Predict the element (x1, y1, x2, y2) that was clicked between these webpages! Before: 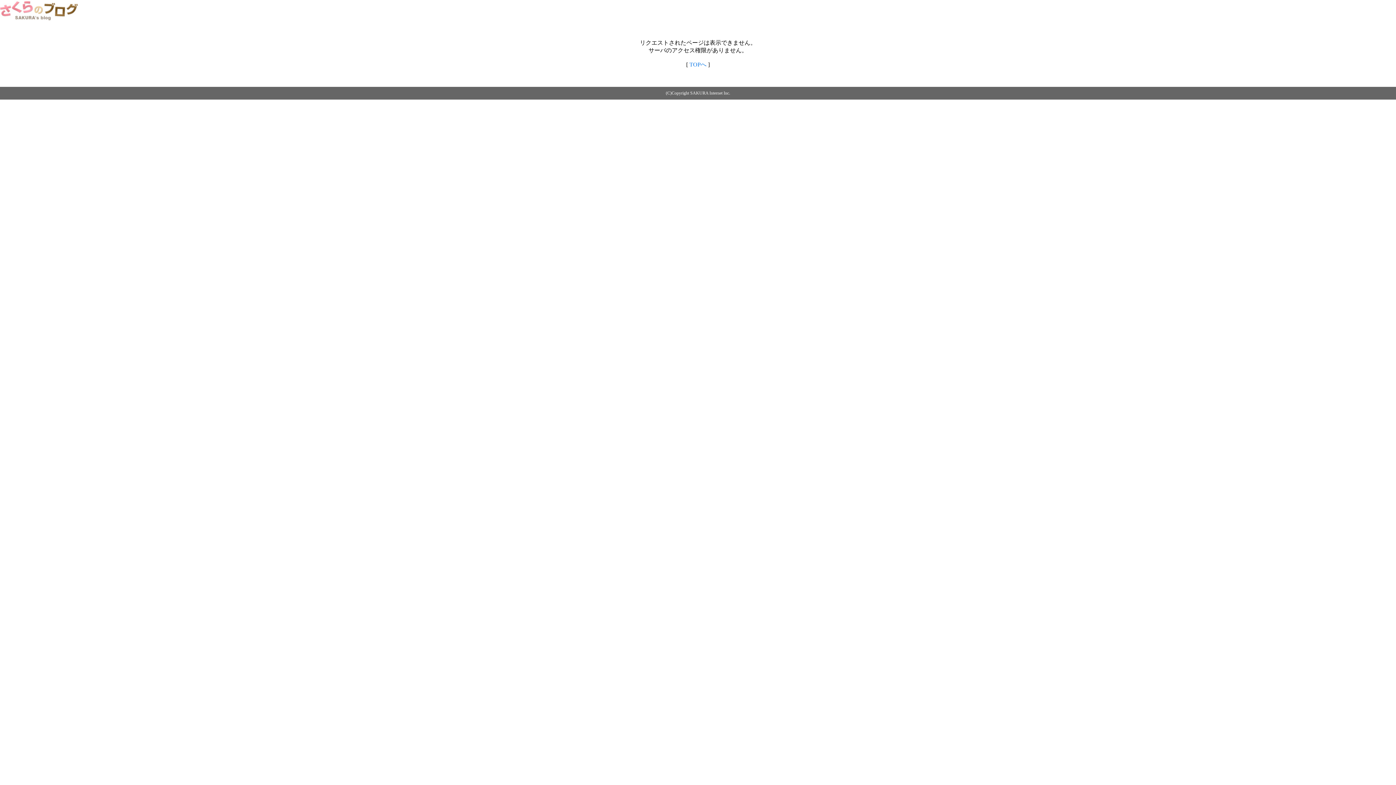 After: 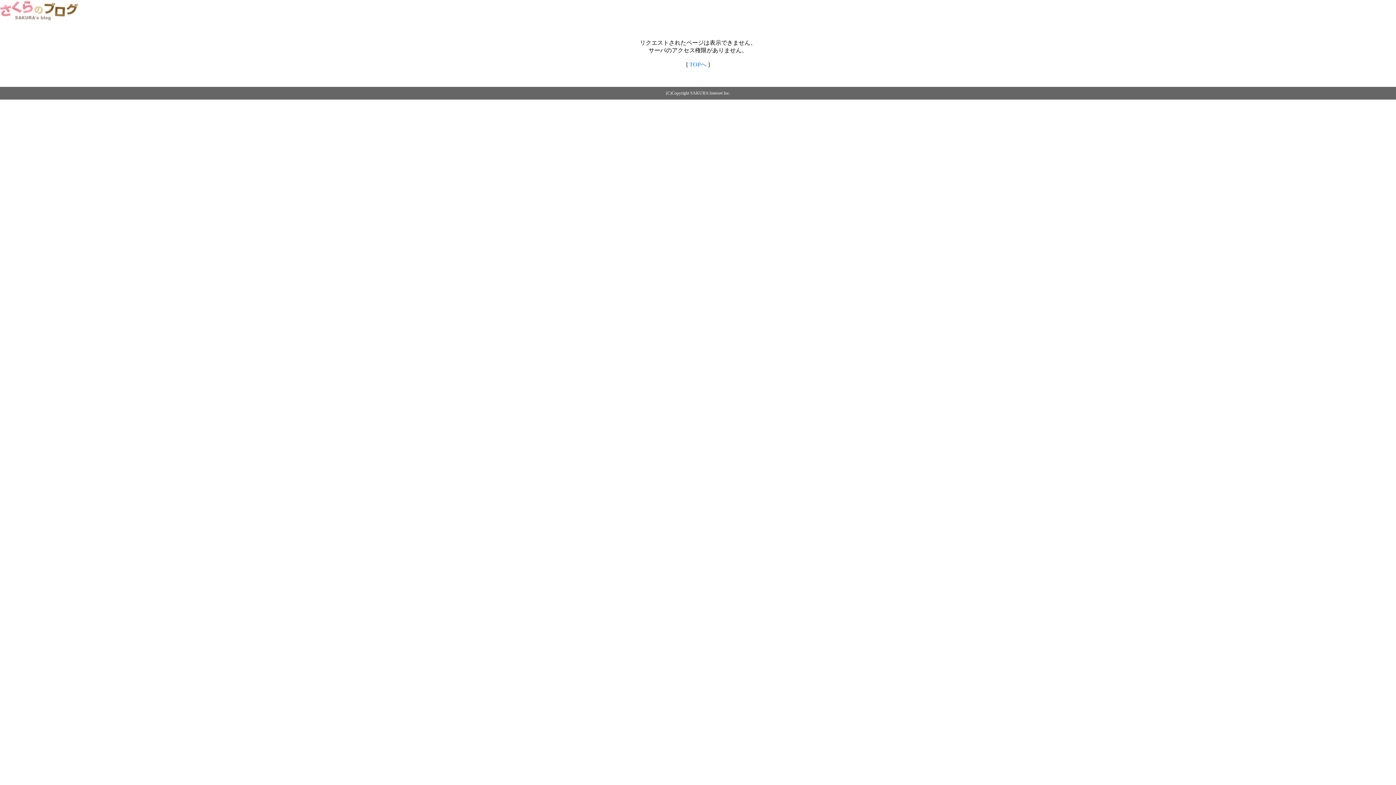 Action: bbox: (689, 61, 706, 67) label: TOPへ